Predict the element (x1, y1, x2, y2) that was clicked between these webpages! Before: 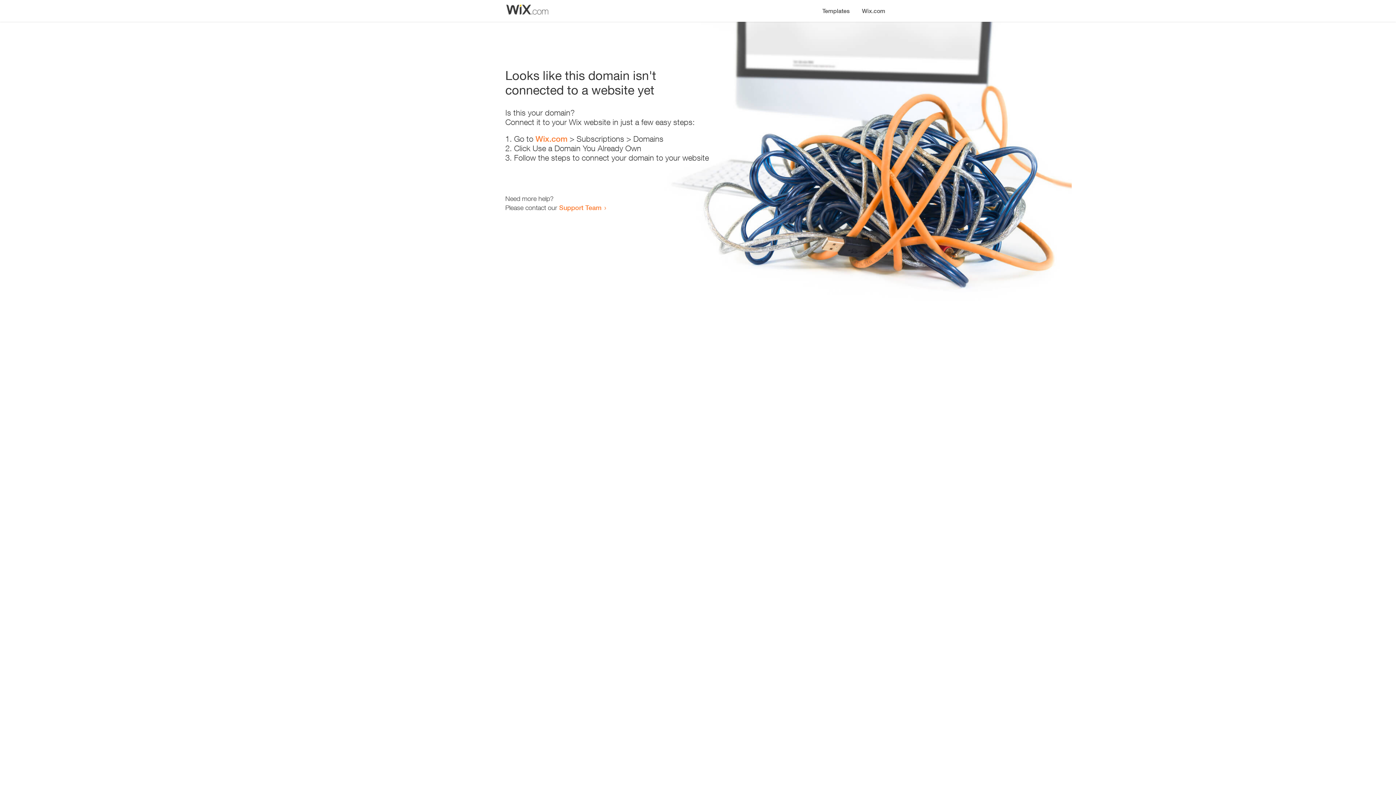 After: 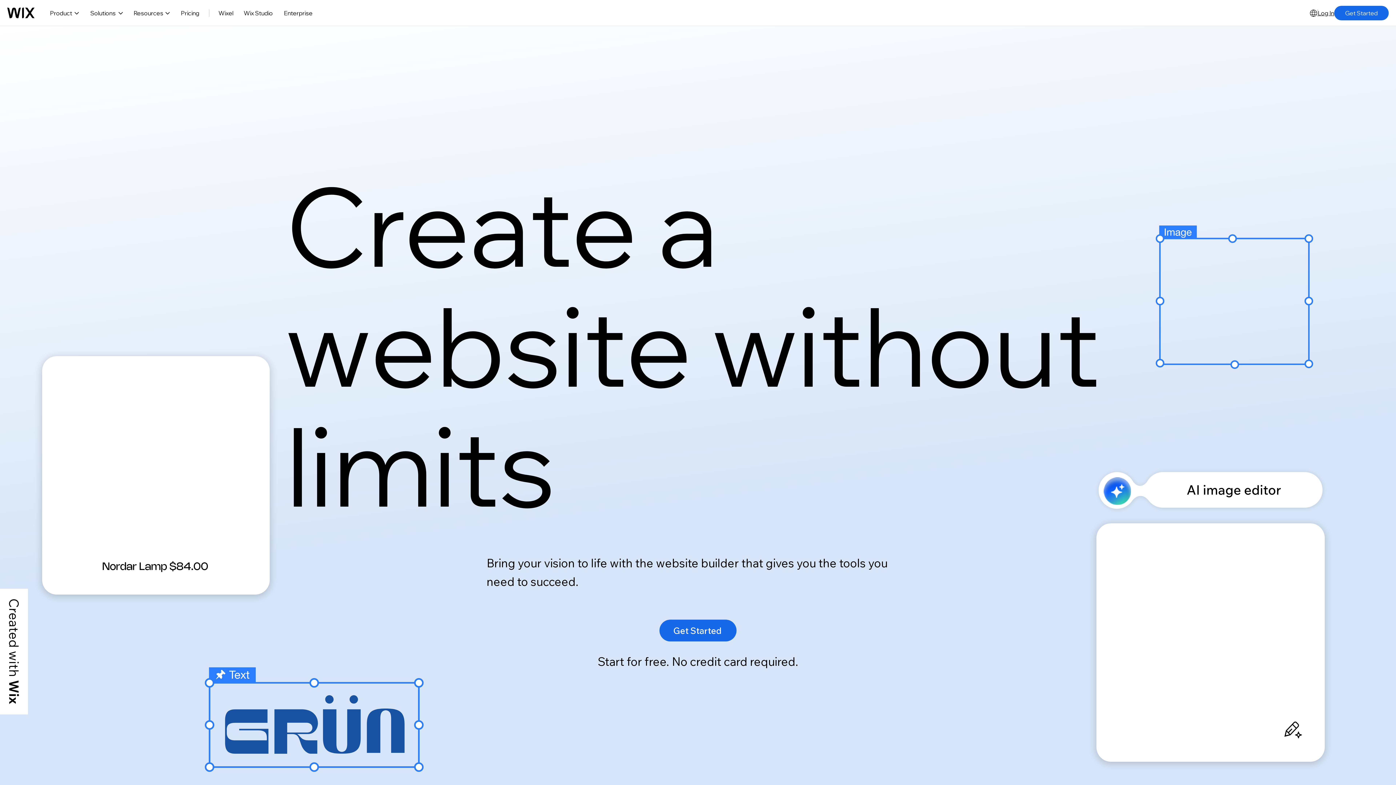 Action: bbox: (535, 134, 567, 143) label: Wix.com